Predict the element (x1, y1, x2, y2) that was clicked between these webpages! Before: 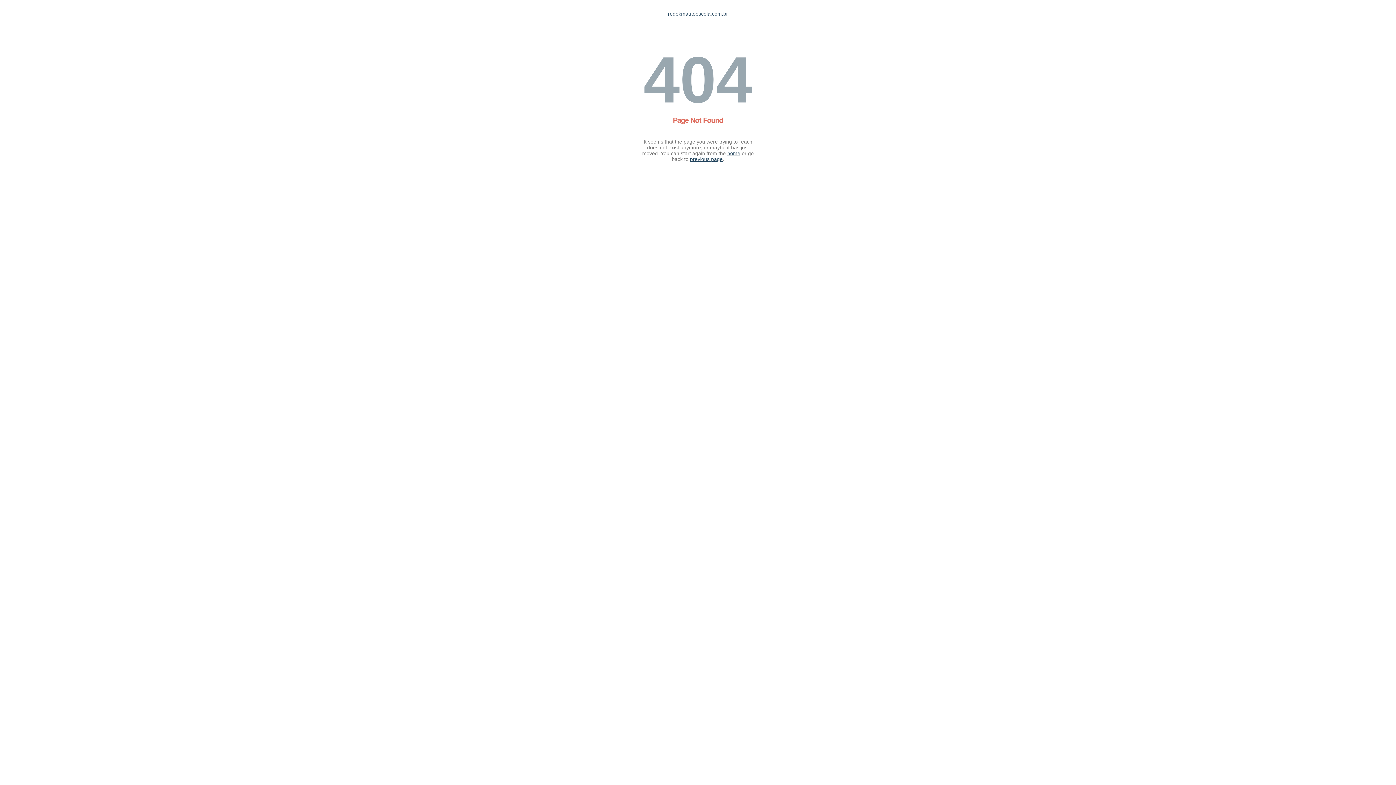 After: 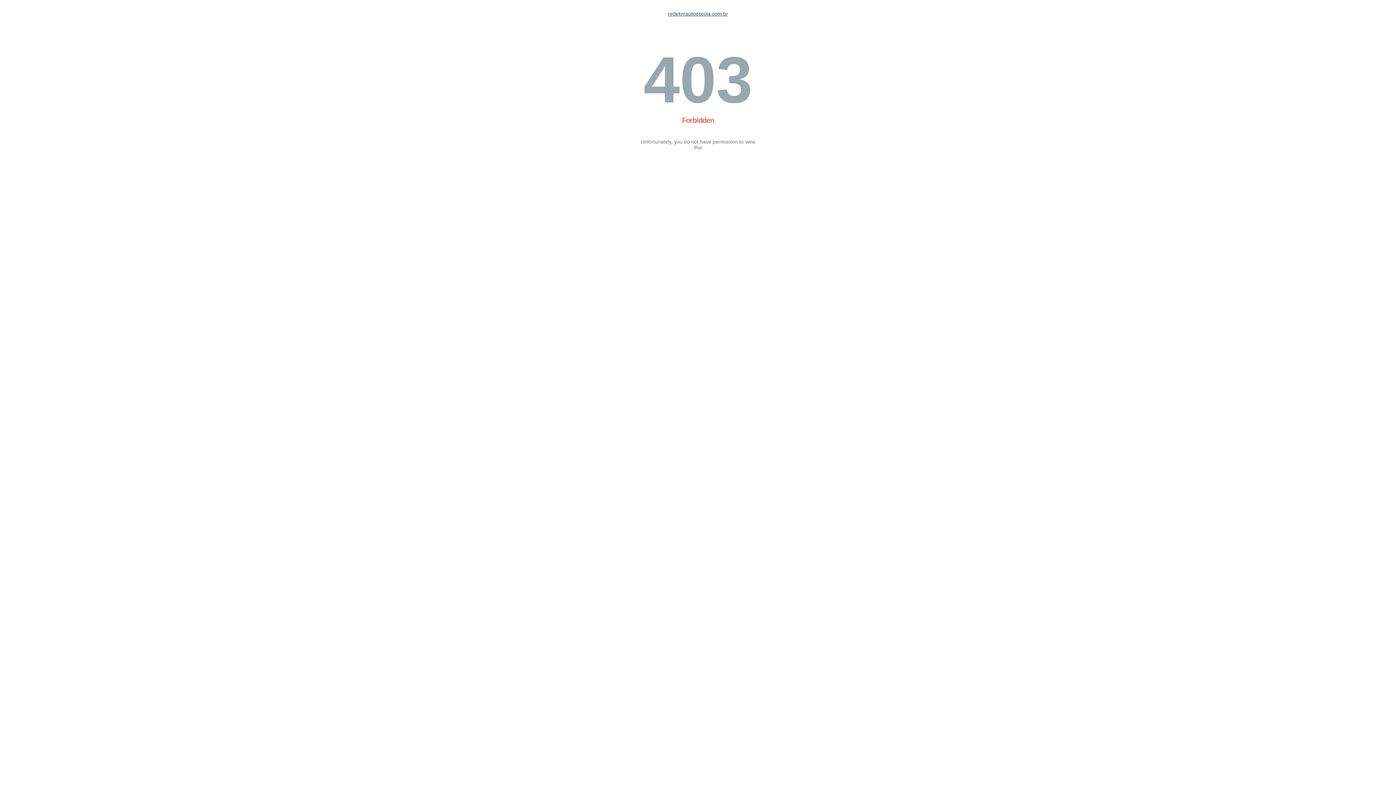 Action: bbox: (727, 150, 740, 156) label: home